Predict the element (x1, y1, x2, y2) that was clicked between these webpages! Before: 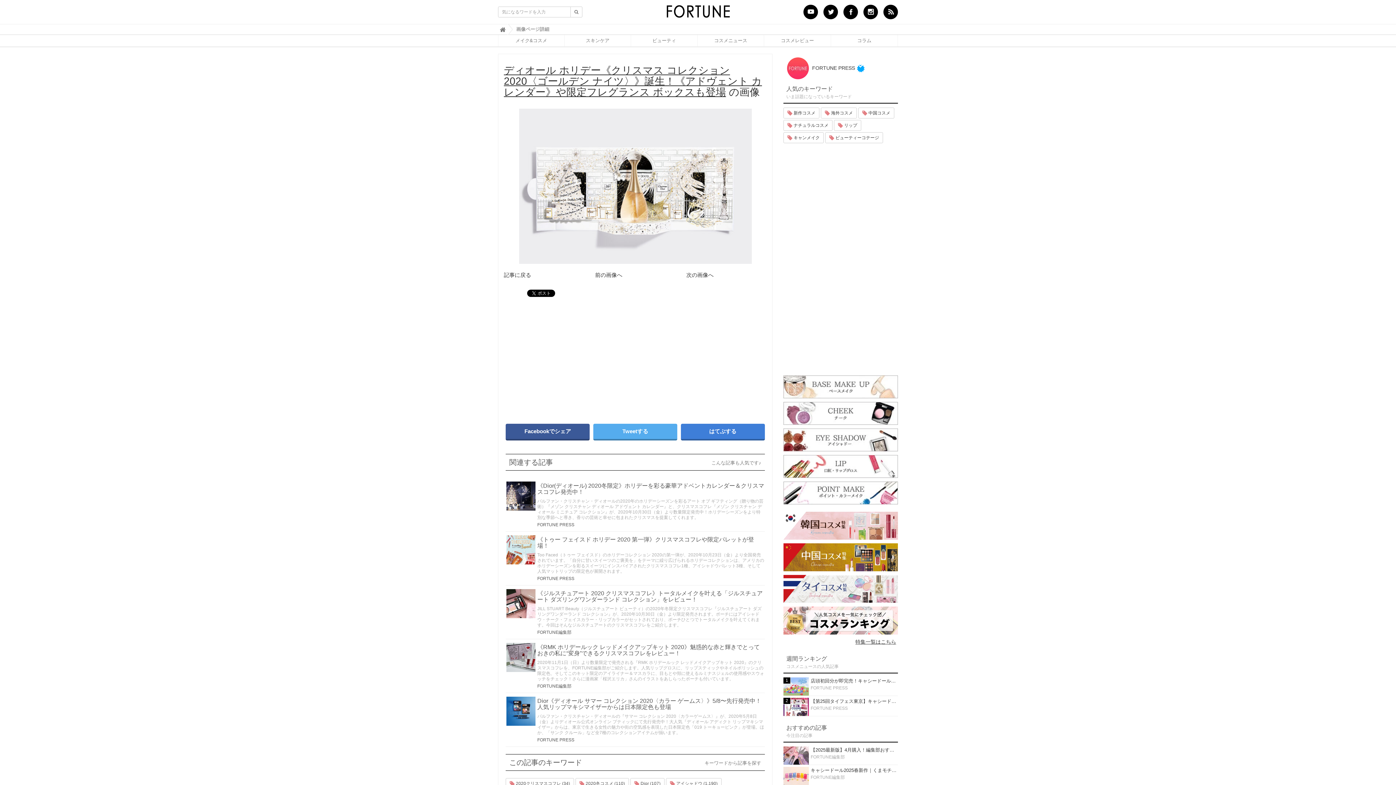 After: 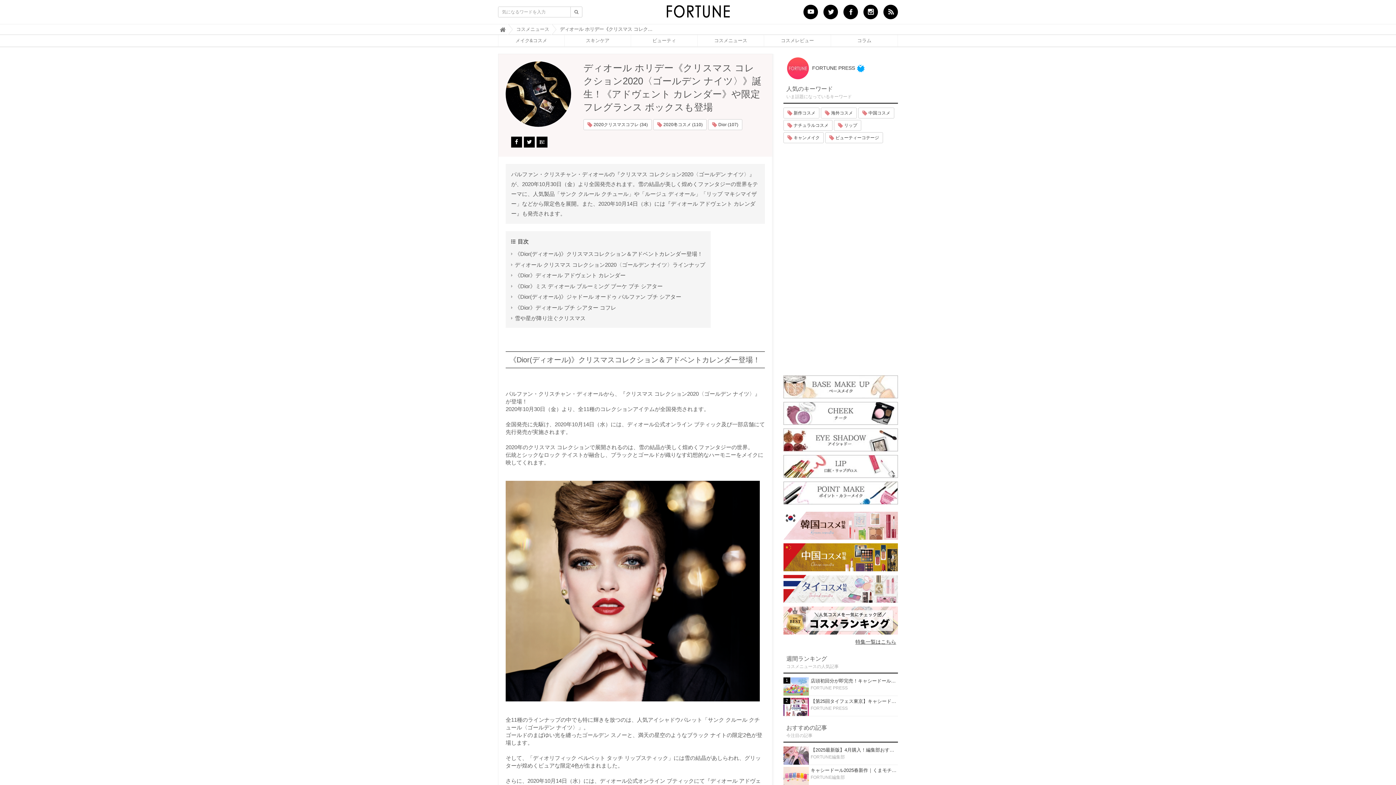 Action: bbox: (504, 272, 531, 278) label: 記事に戻る